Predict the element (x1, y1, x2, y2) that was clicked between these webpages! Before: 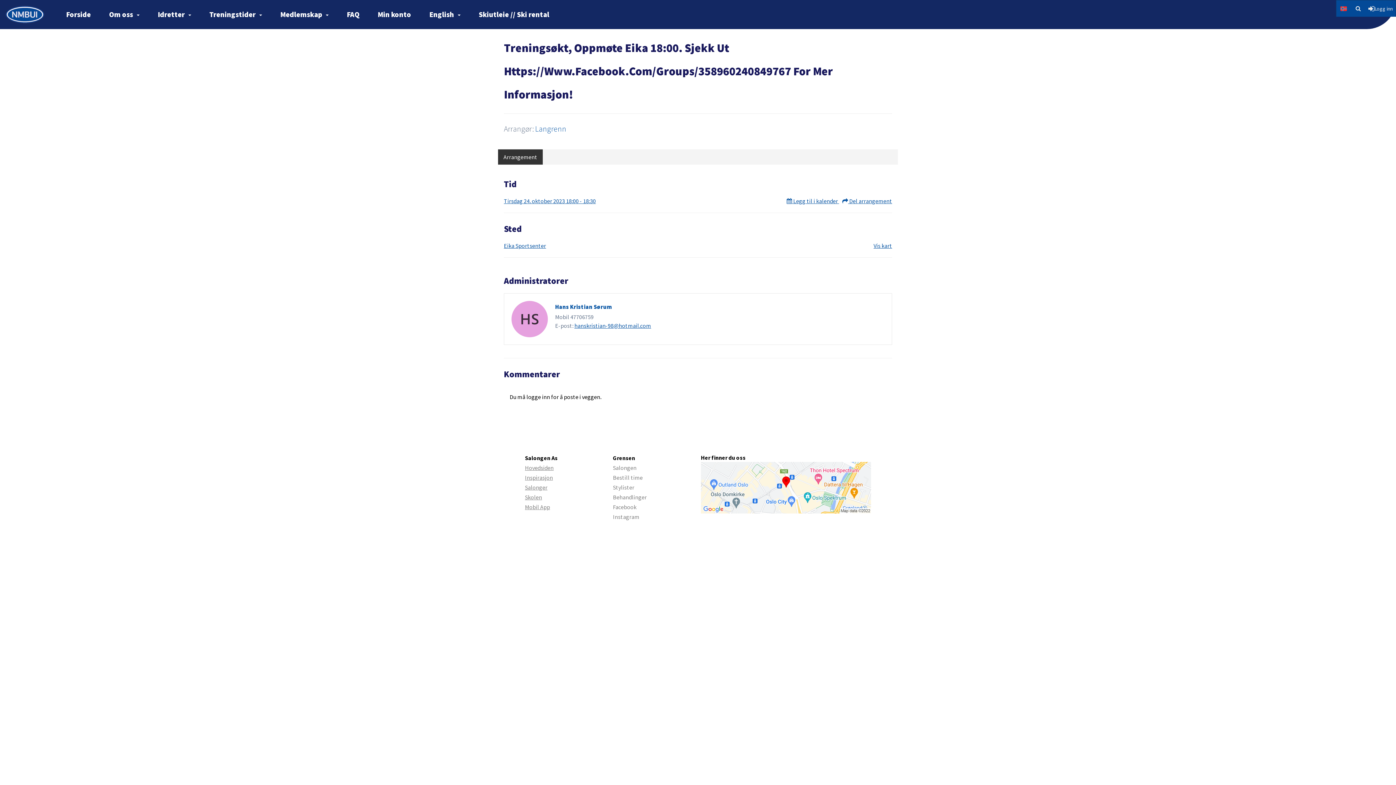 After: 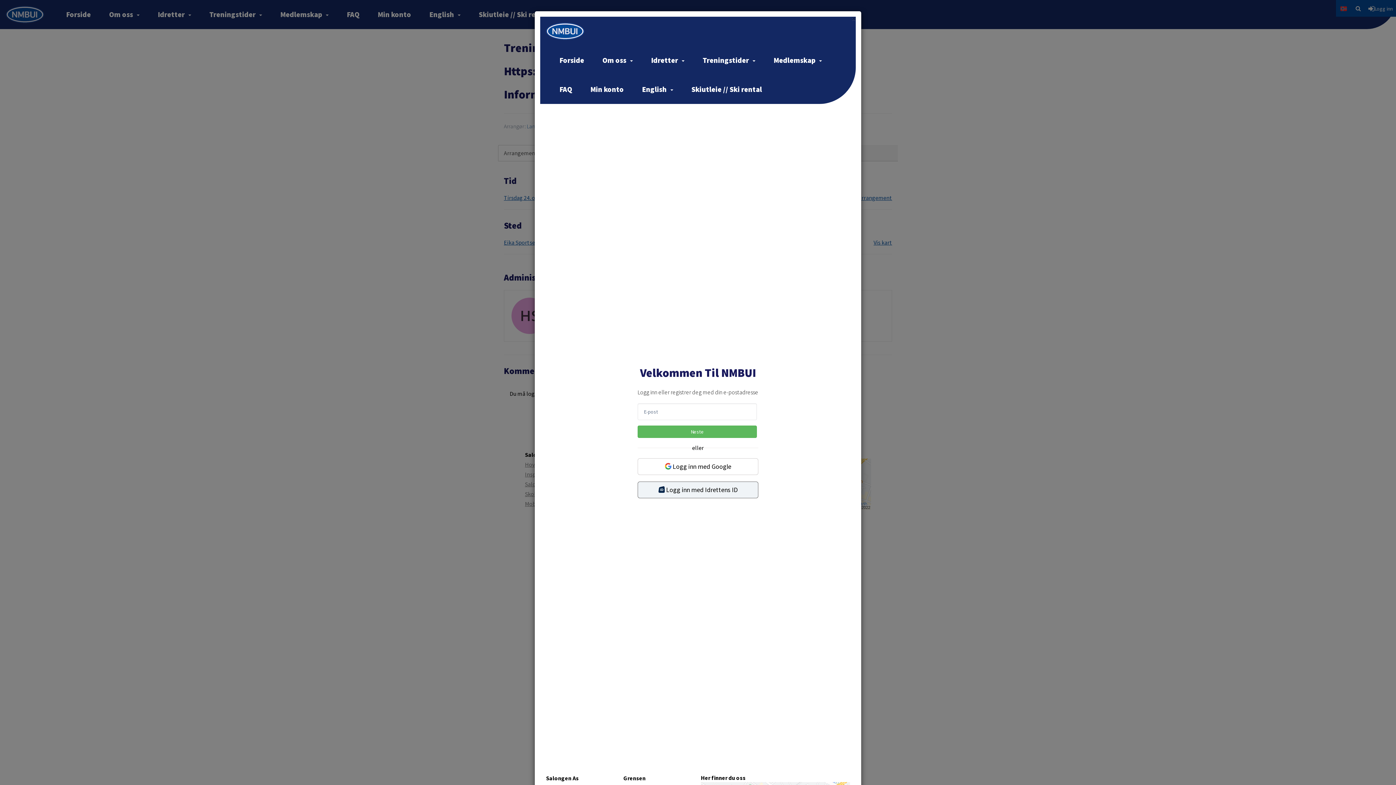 Action: label:  Legg til i kalender  bbox: (786, 197, 839, 204)